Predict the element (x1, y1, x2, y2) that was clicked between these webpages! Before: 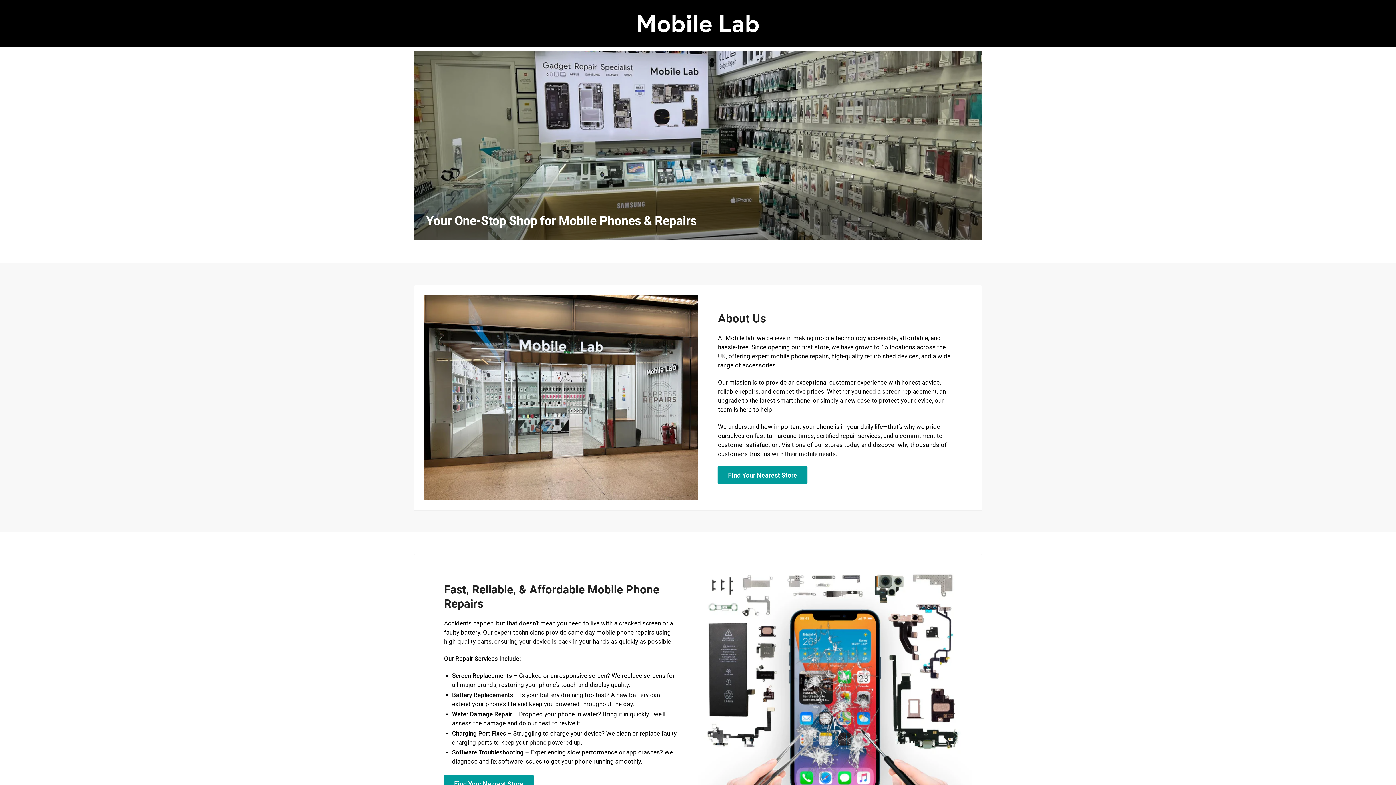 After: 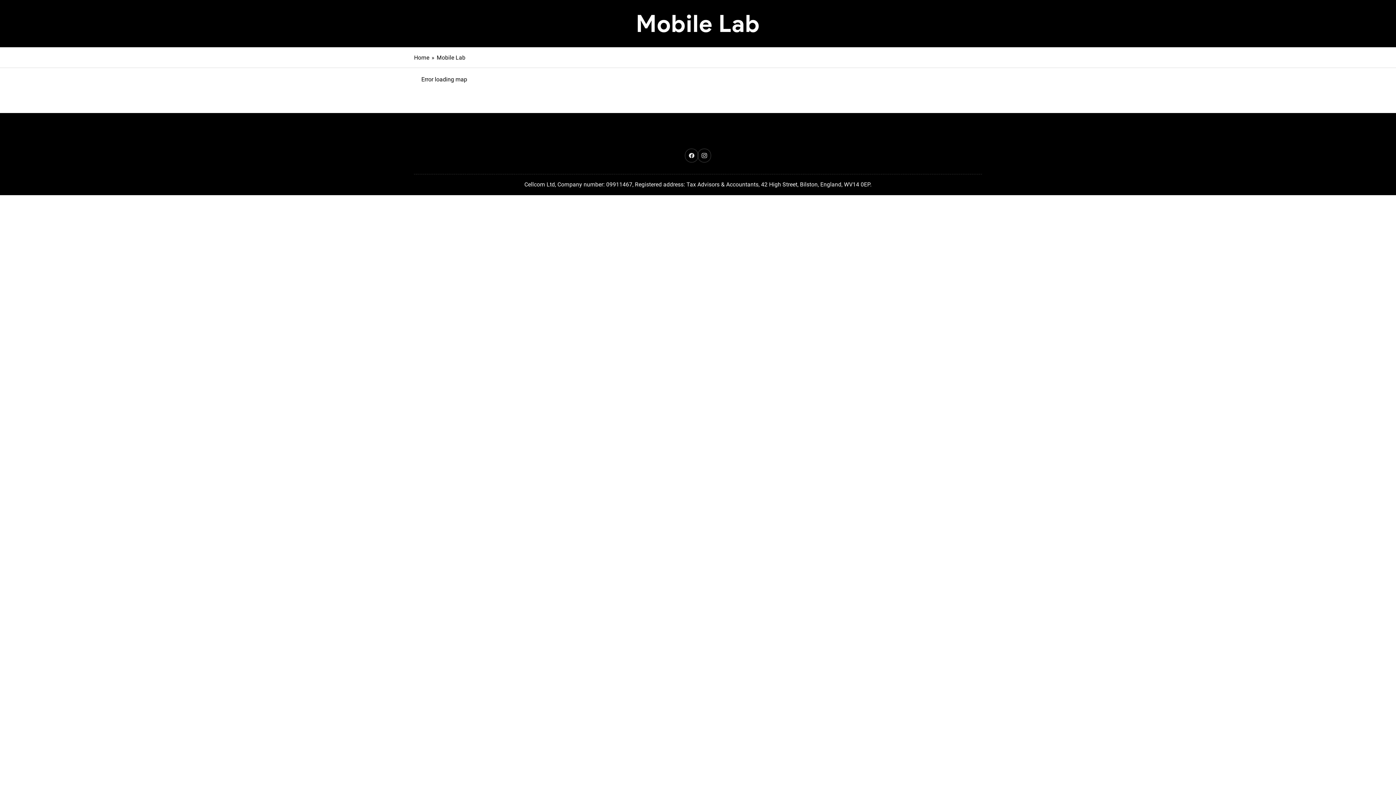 Action: bbox: (718, 466, 807, 484) label: Find Your Nearest Store